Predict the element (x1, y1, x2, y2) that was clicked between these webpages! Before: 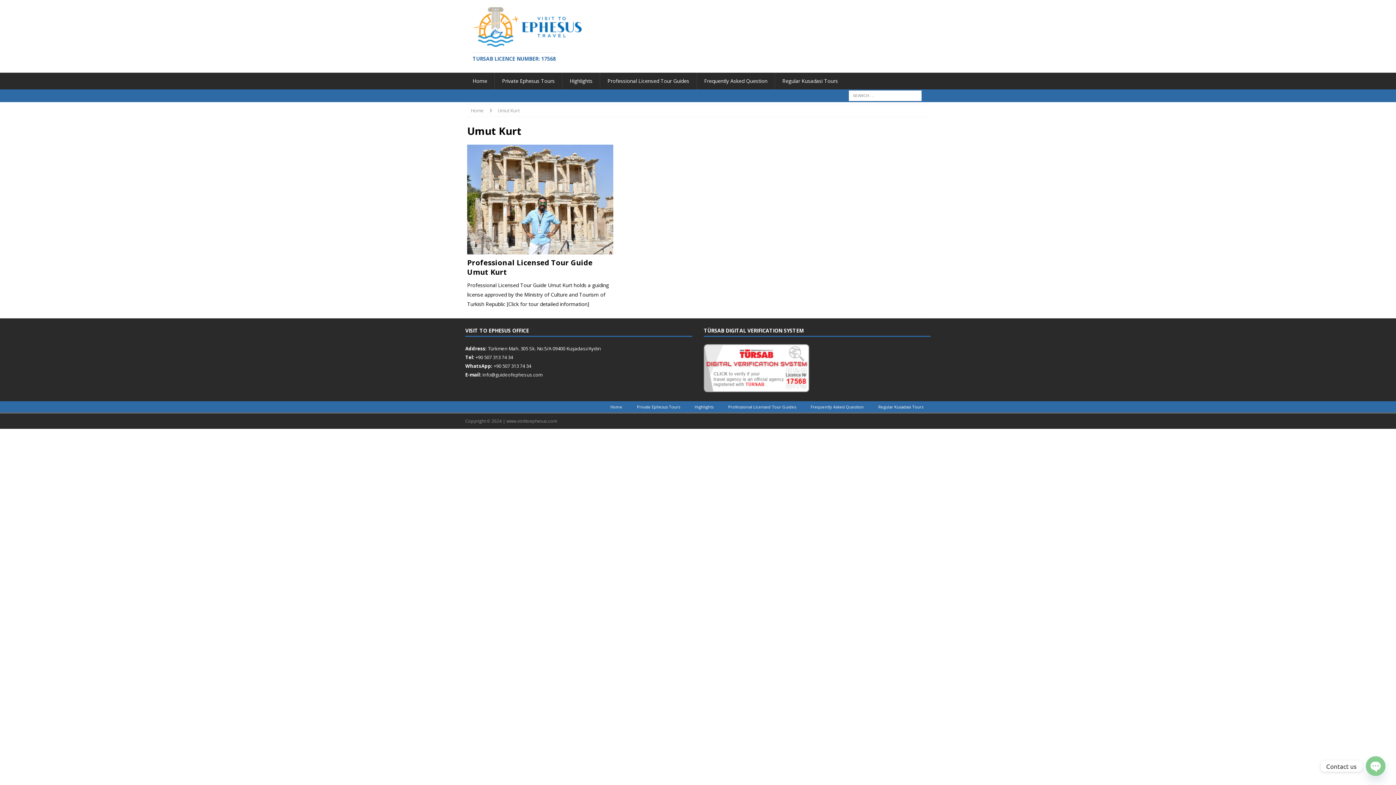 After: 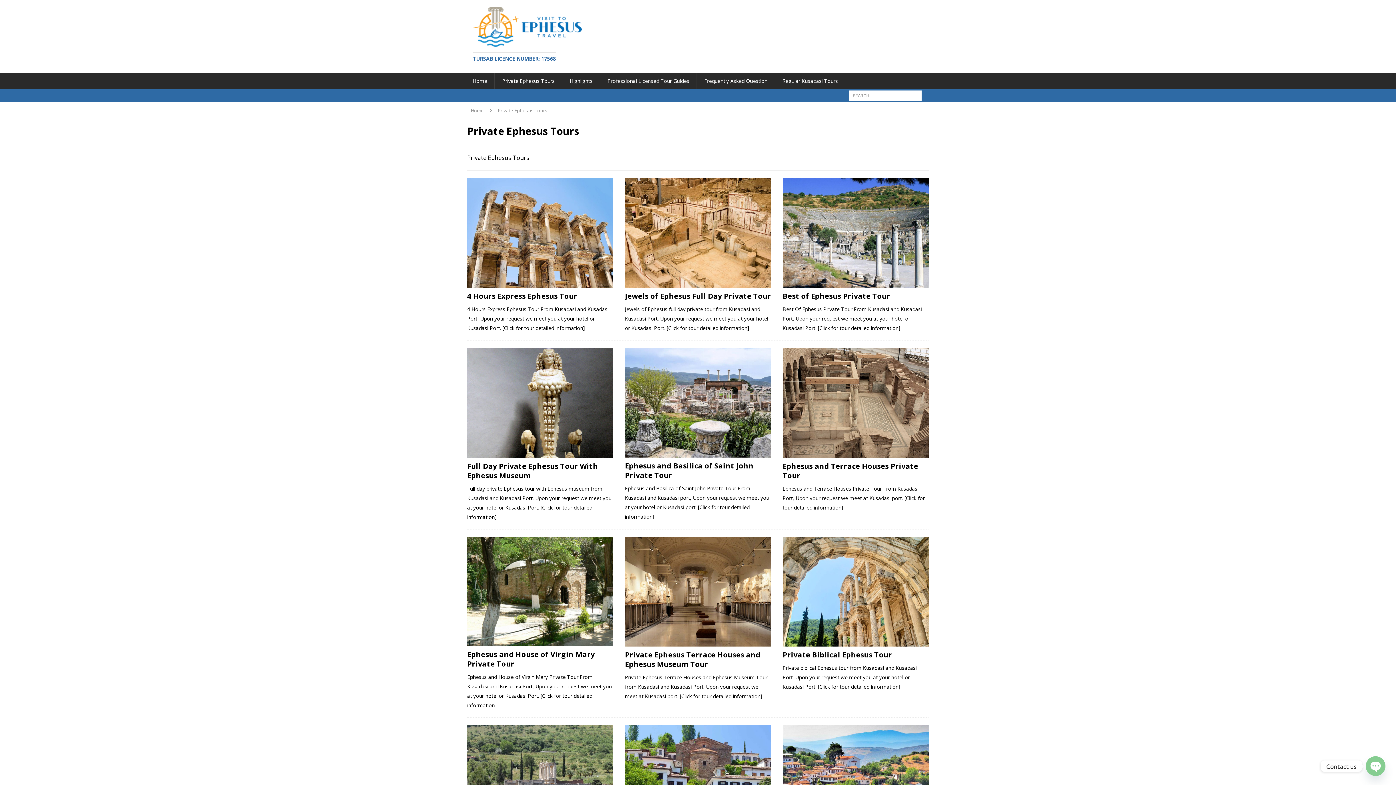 Action: label: Private Ephesus Tours bbox: (629, 401, 687, 412)